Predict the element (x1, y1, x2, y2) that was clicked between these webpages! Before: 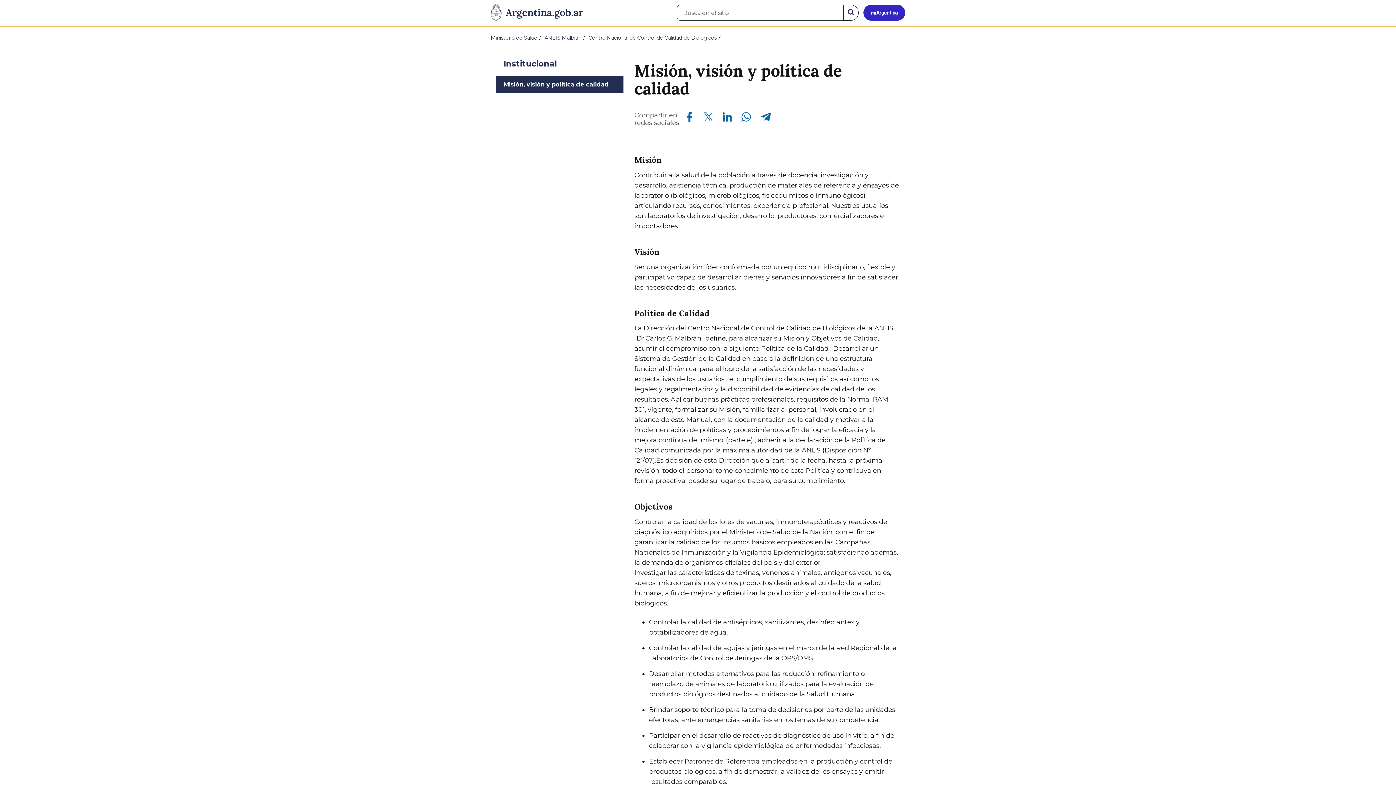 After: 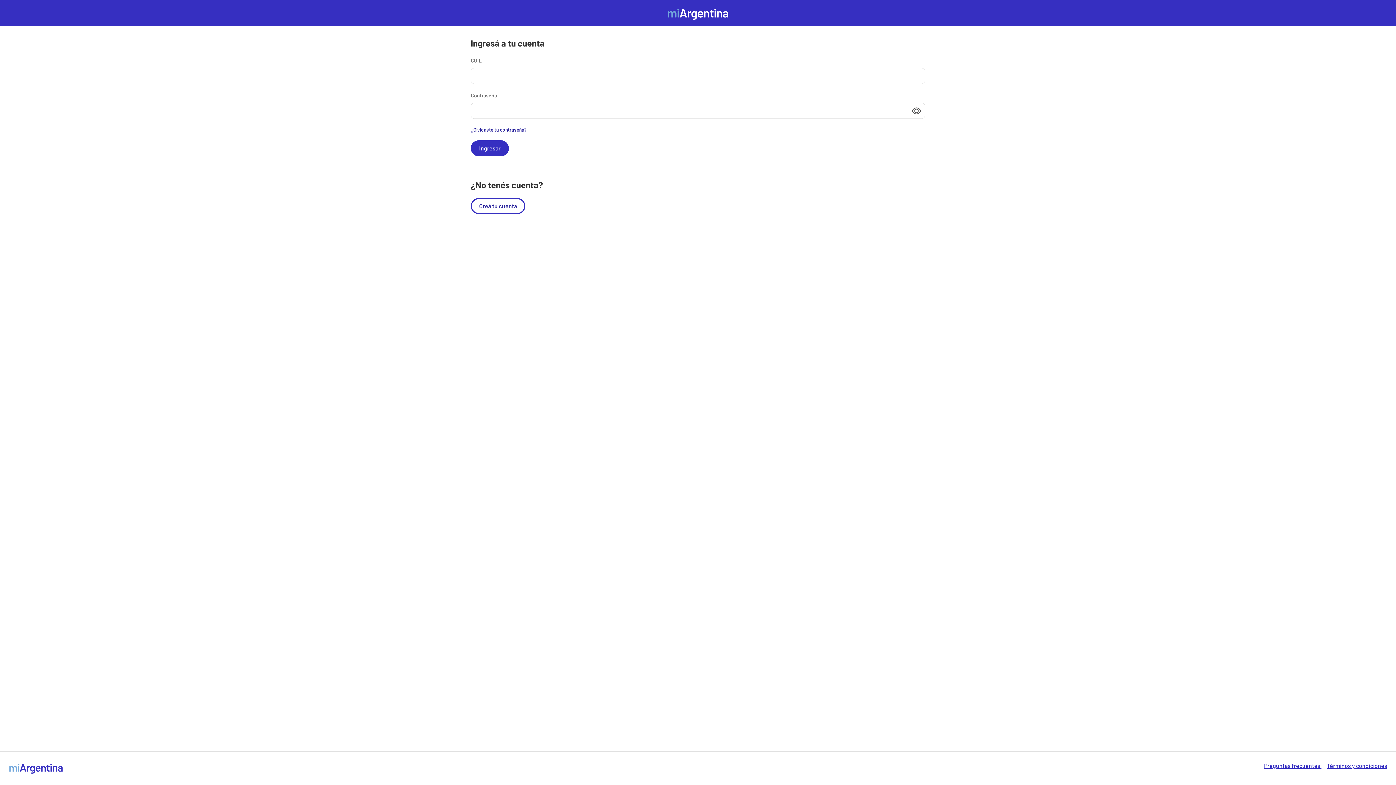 Action: bbox: (863, 4, 905, 20) label: Ingresar a Mi Argentina